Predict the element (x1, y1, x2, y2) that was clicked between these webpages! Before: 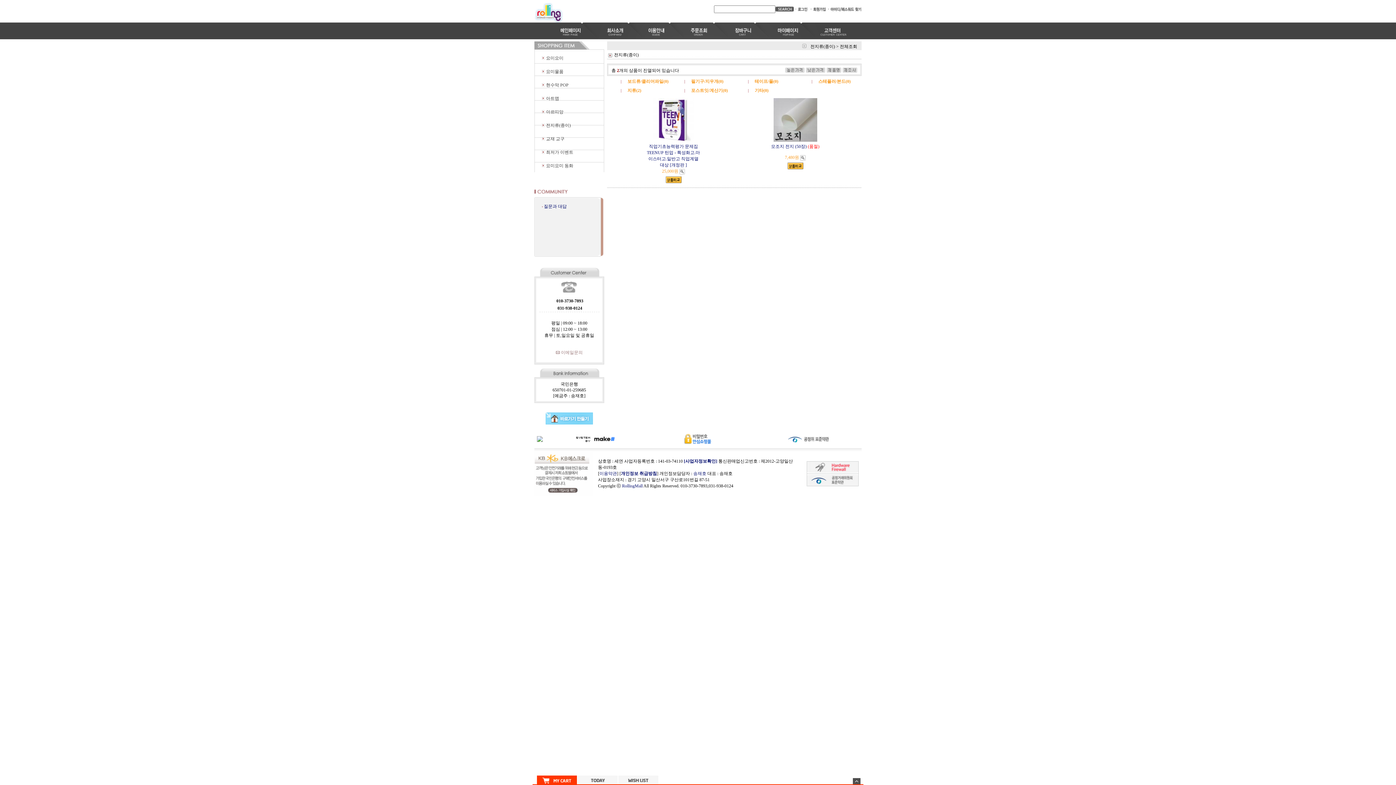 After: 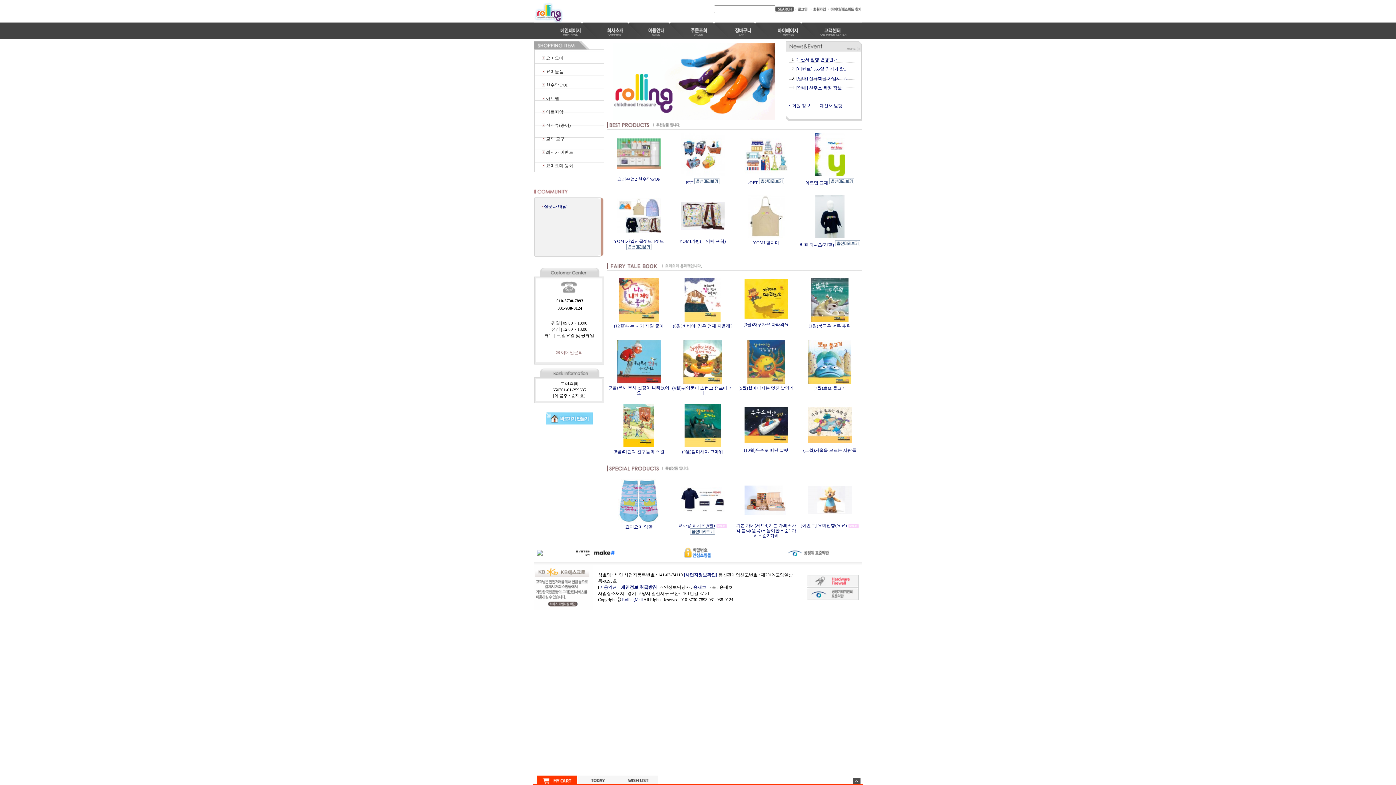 Action: bbox: (534, 18, 563, 23)